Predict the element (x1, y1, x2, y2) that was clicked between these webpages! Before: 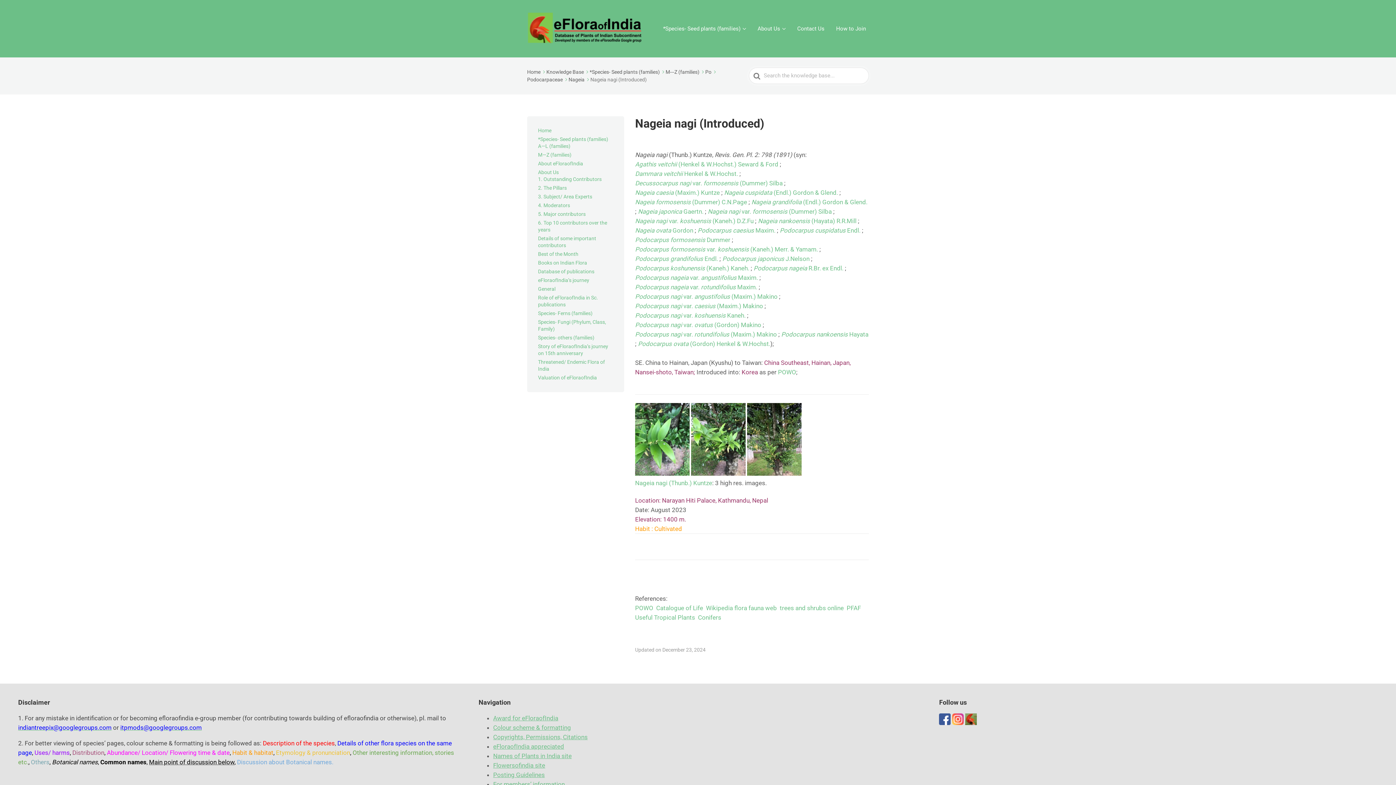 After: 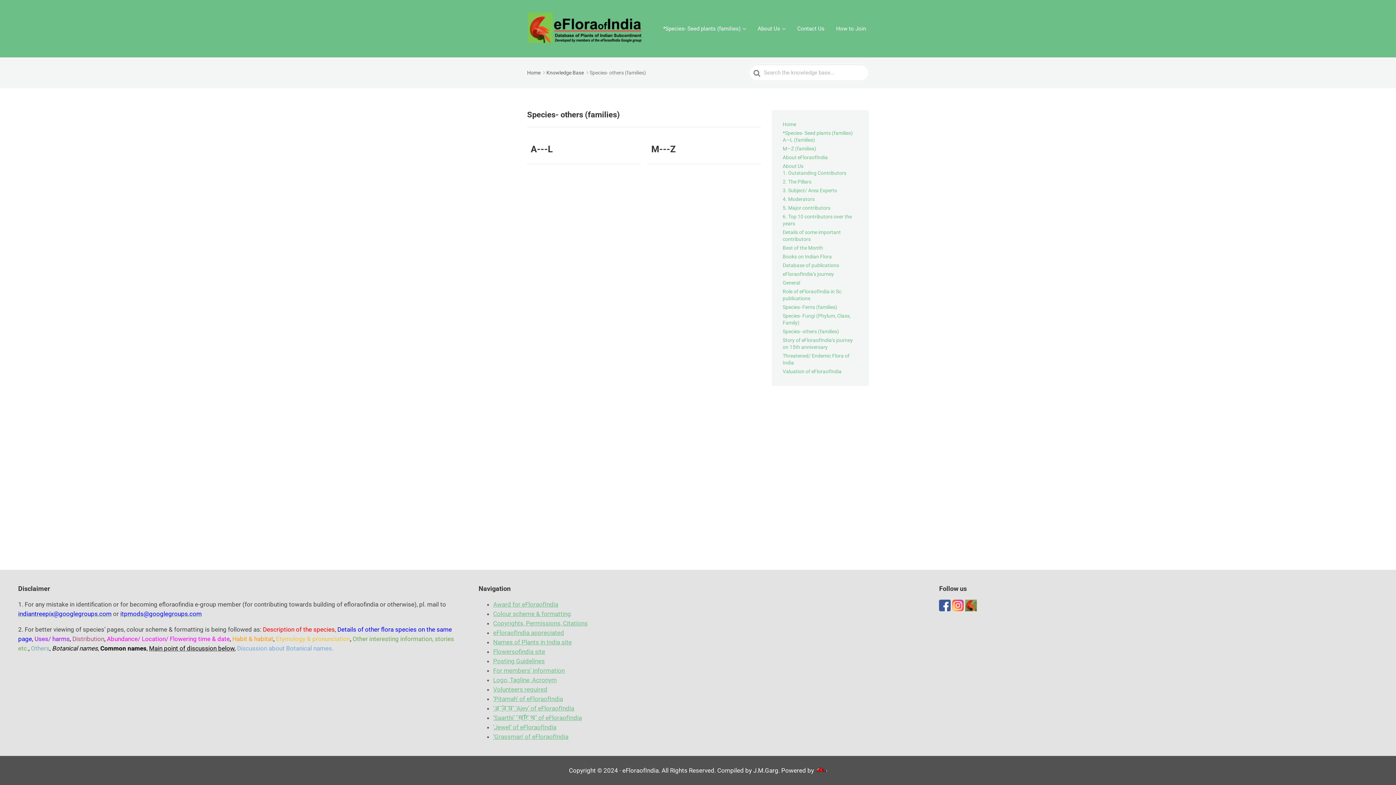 Action: bbox: (538, 334, 594, 340) label: Species- others (families)